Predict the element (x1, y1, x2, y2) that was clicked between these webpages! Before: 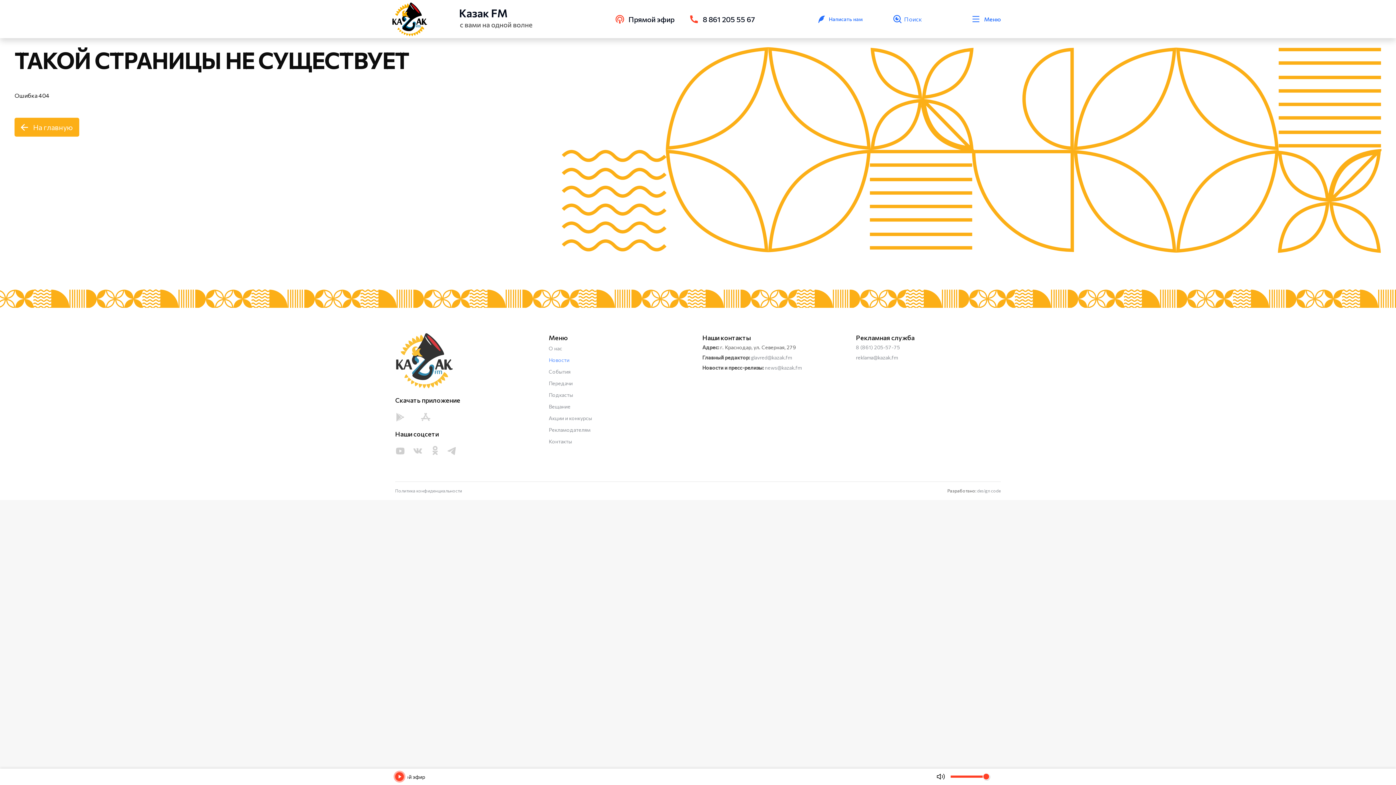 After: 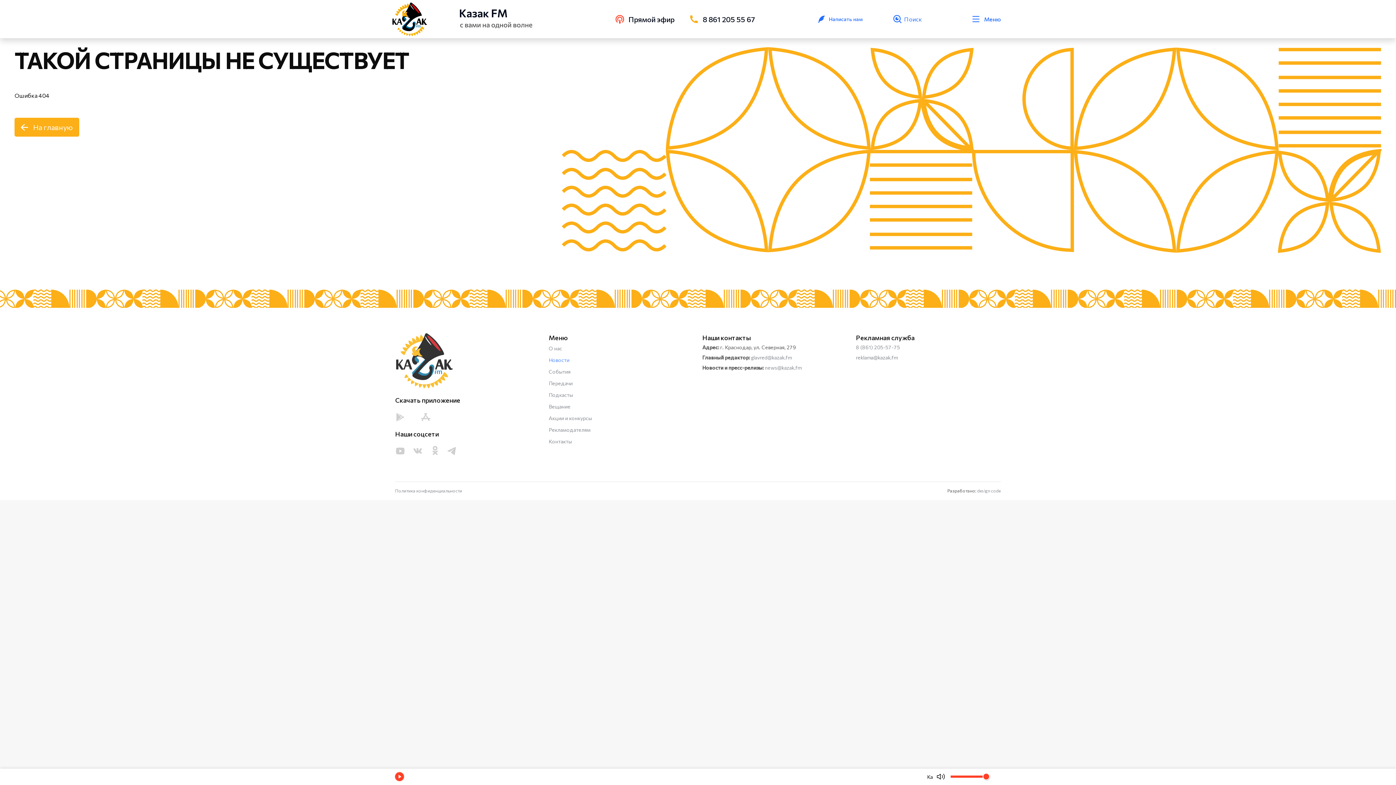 Action: label: 8 861 205 55 67 bbox: (689, 13, 755, 24)